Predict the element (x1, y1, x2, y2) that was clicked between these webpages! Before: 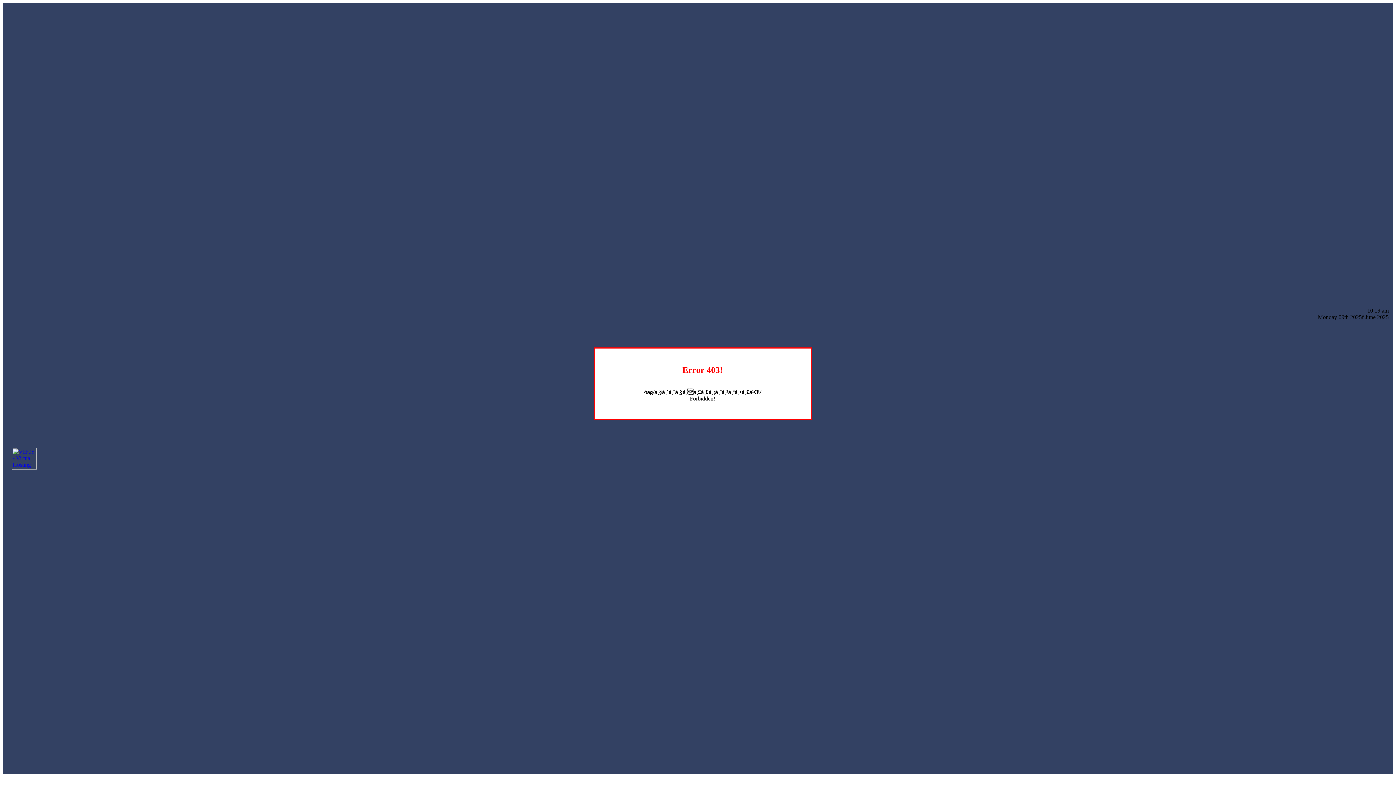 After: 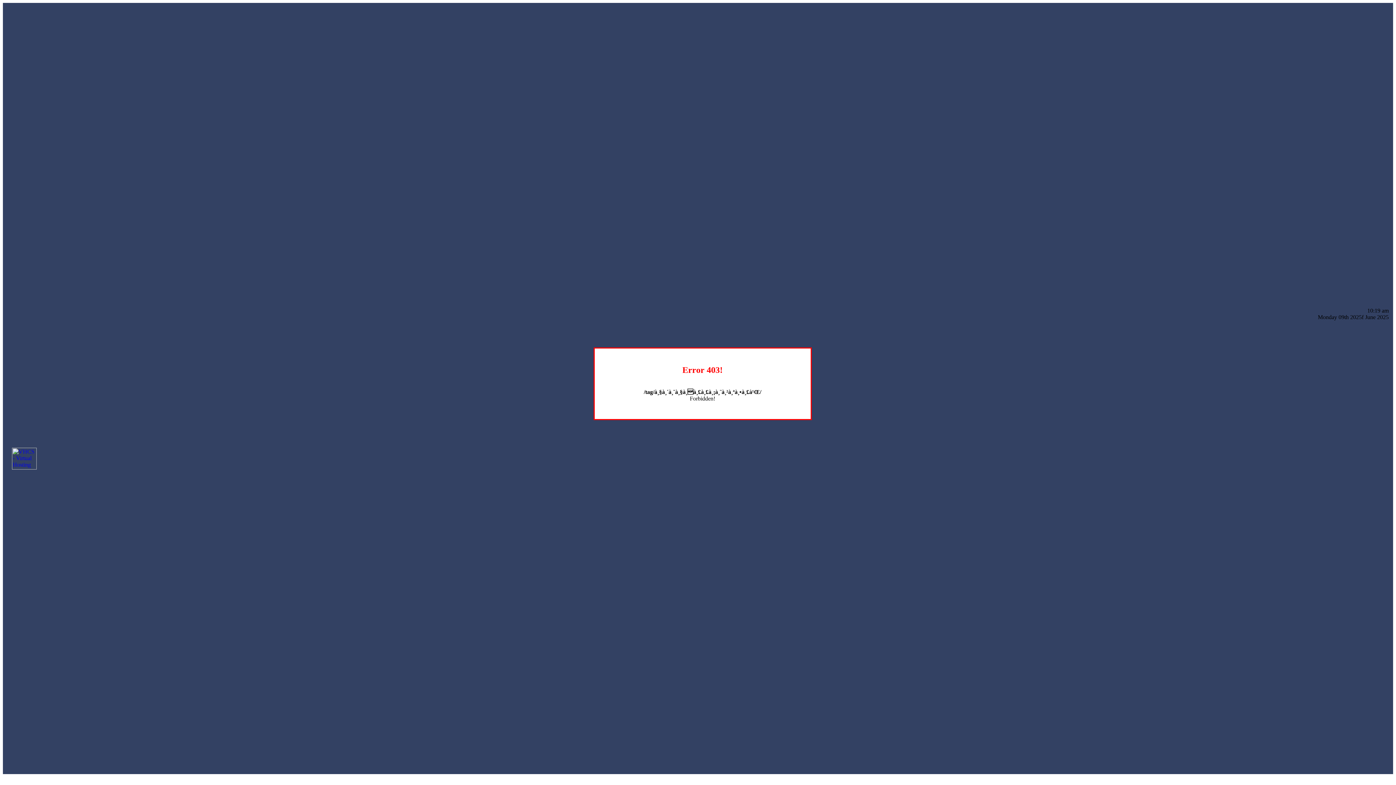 Action: bbox: (12, 464, 36, 470)